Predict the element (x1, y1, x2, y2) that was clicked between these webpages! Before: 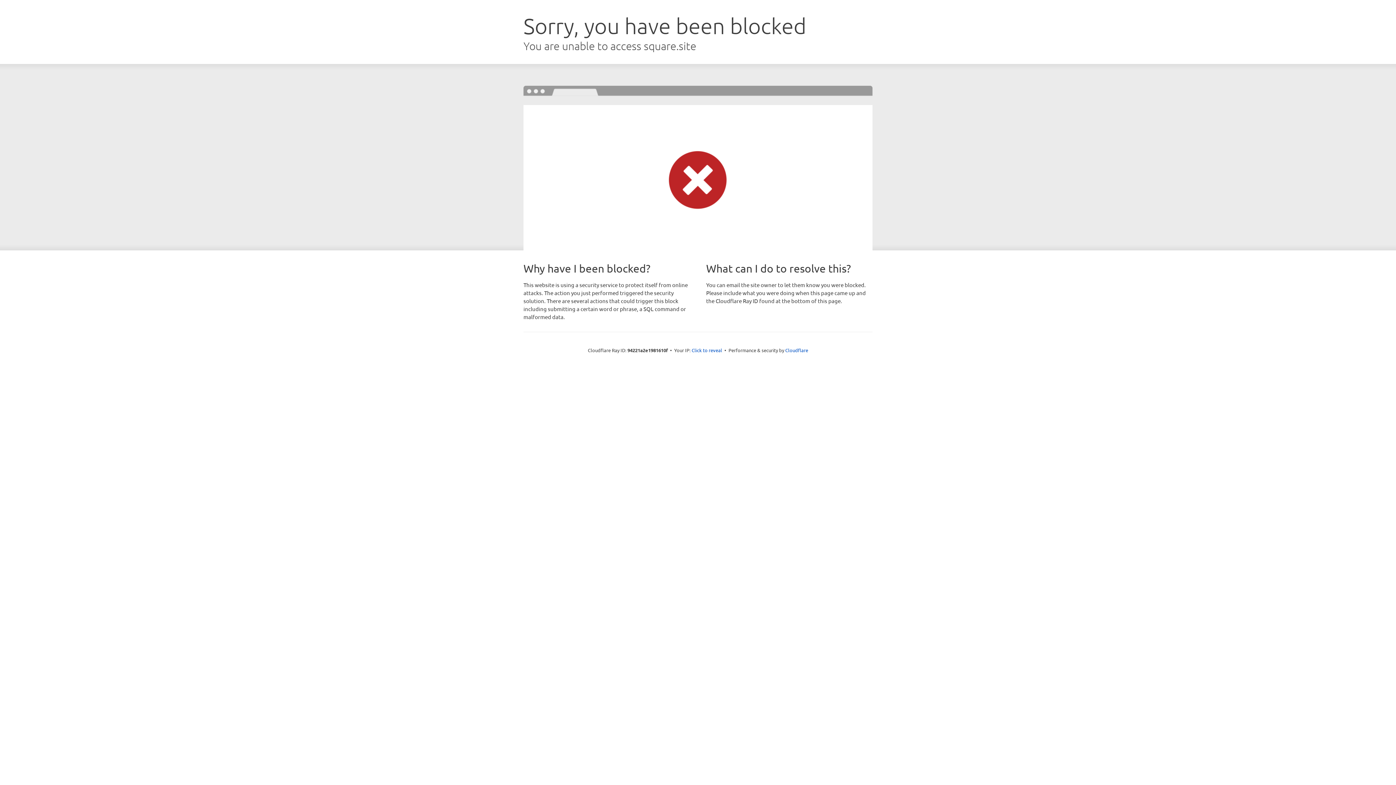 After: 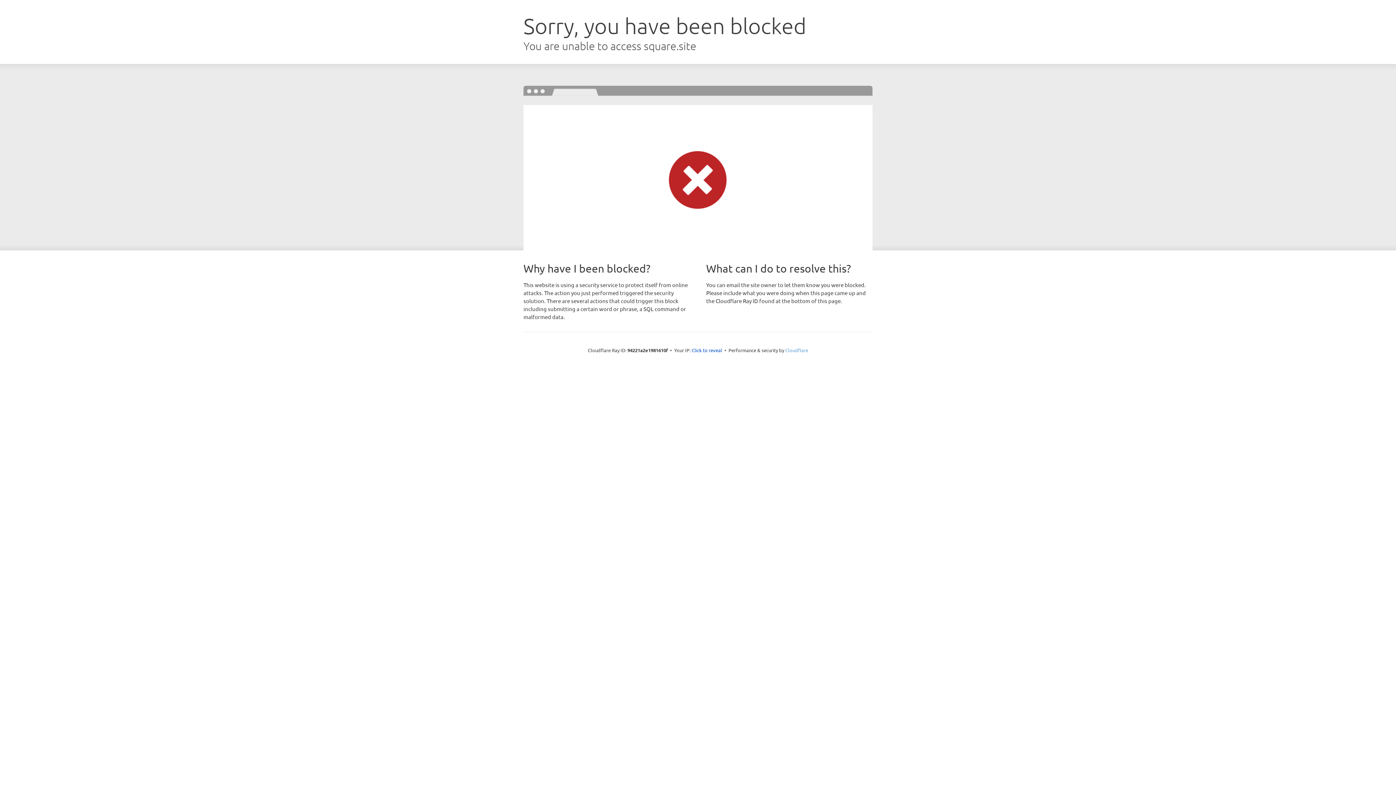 Action: label: Cloudflare bbox: (785, 347, 808, 353)